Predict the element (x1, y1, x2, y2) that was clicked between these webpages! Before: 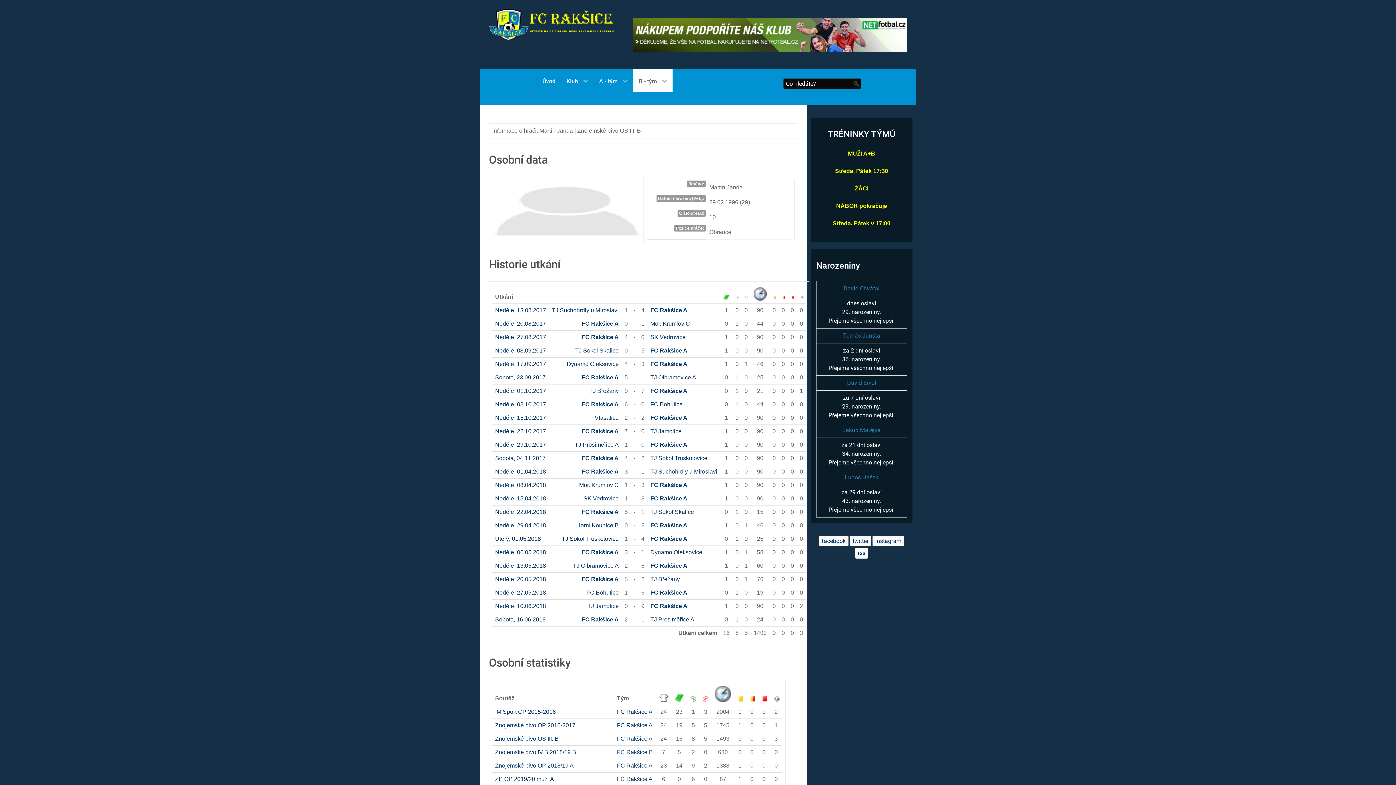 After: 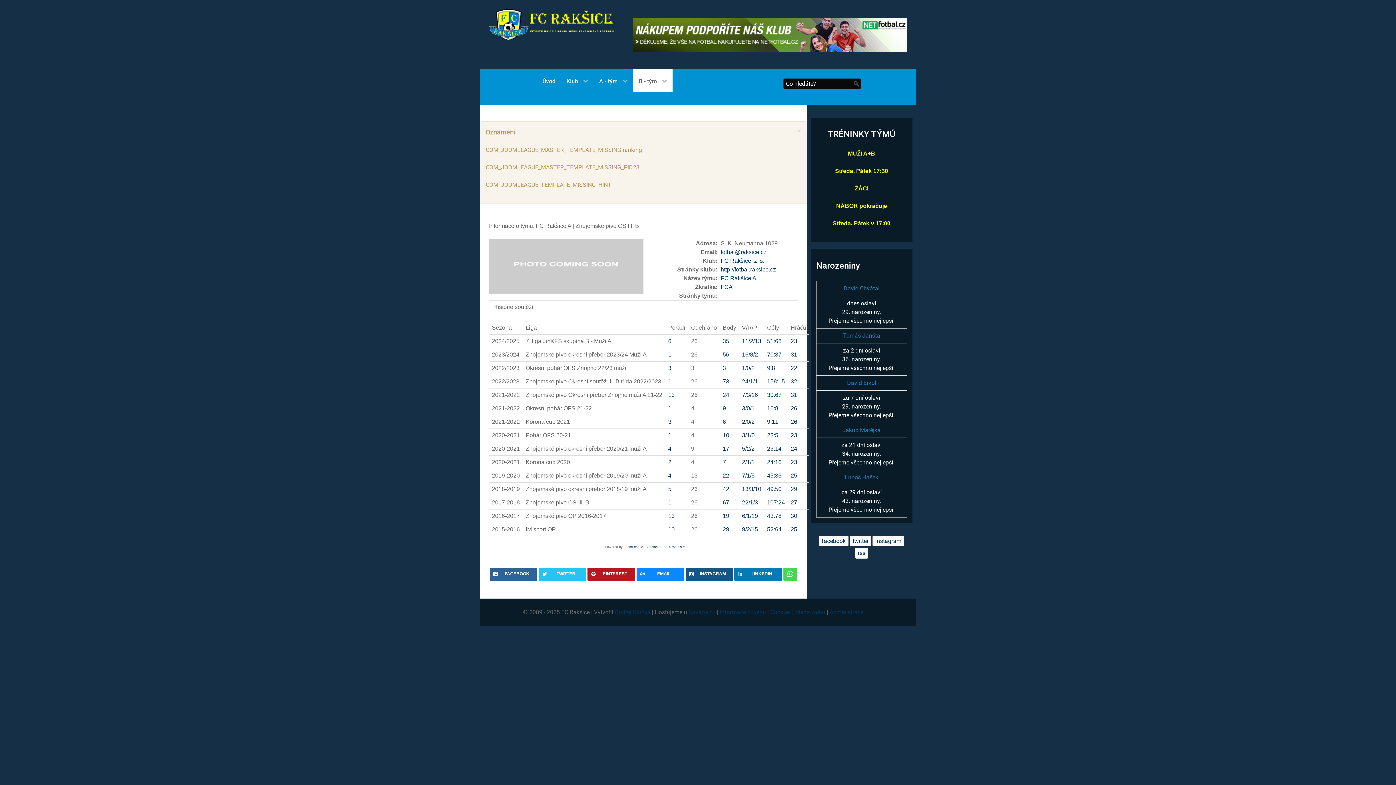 Action: label: FC Rakšice A bbox: (650, 495, 687, 501)